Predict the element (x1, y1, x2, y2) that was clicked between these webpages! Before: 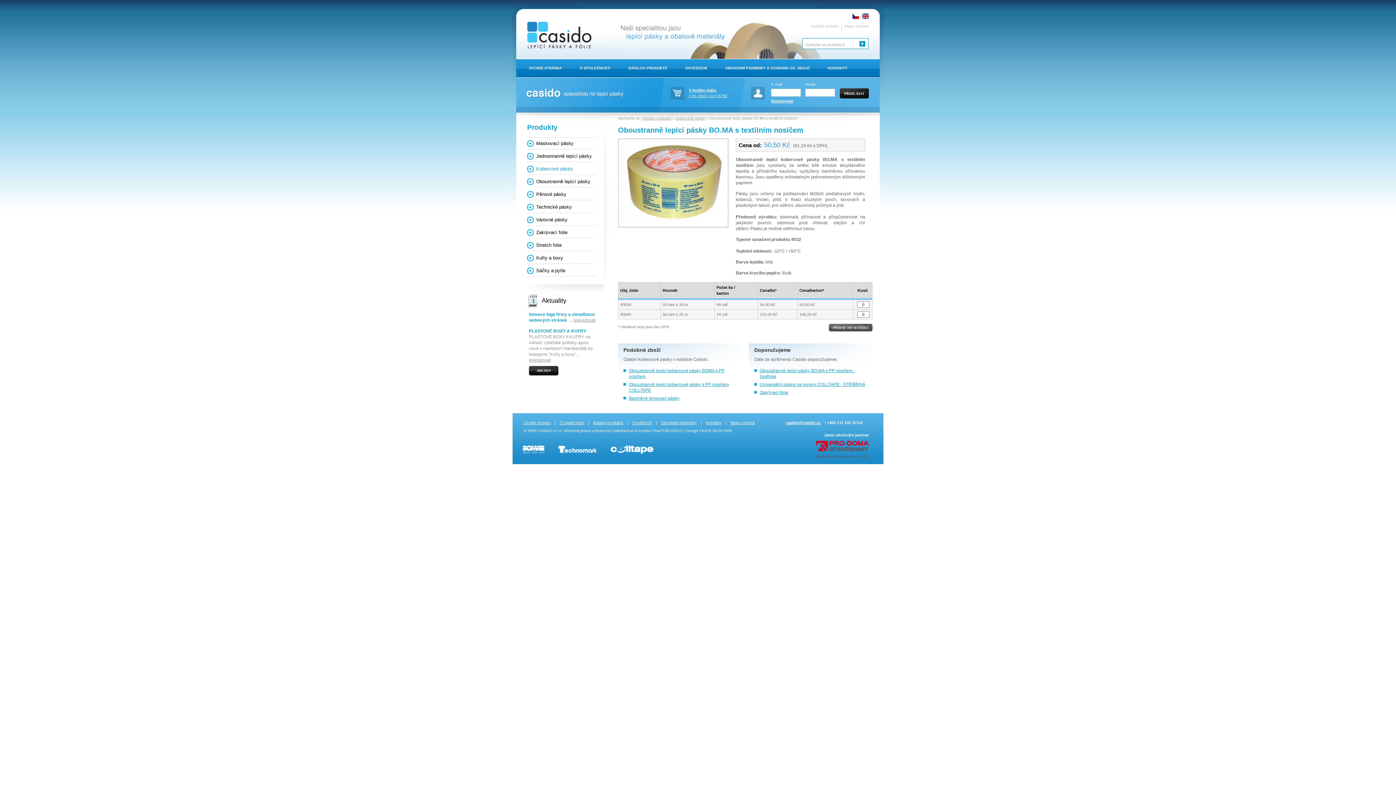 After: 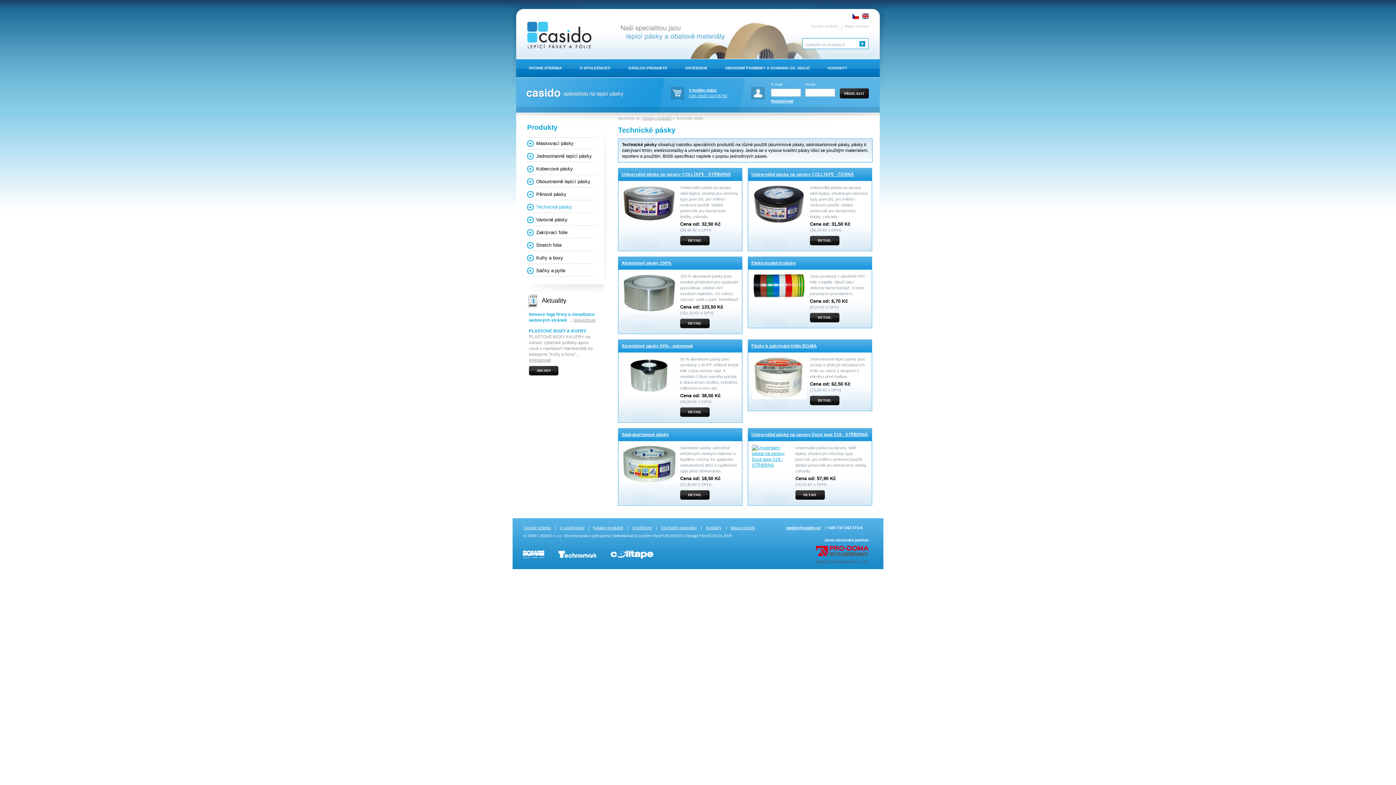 Action: bbox: (527, 201, 596, 212) label: Technické pásky